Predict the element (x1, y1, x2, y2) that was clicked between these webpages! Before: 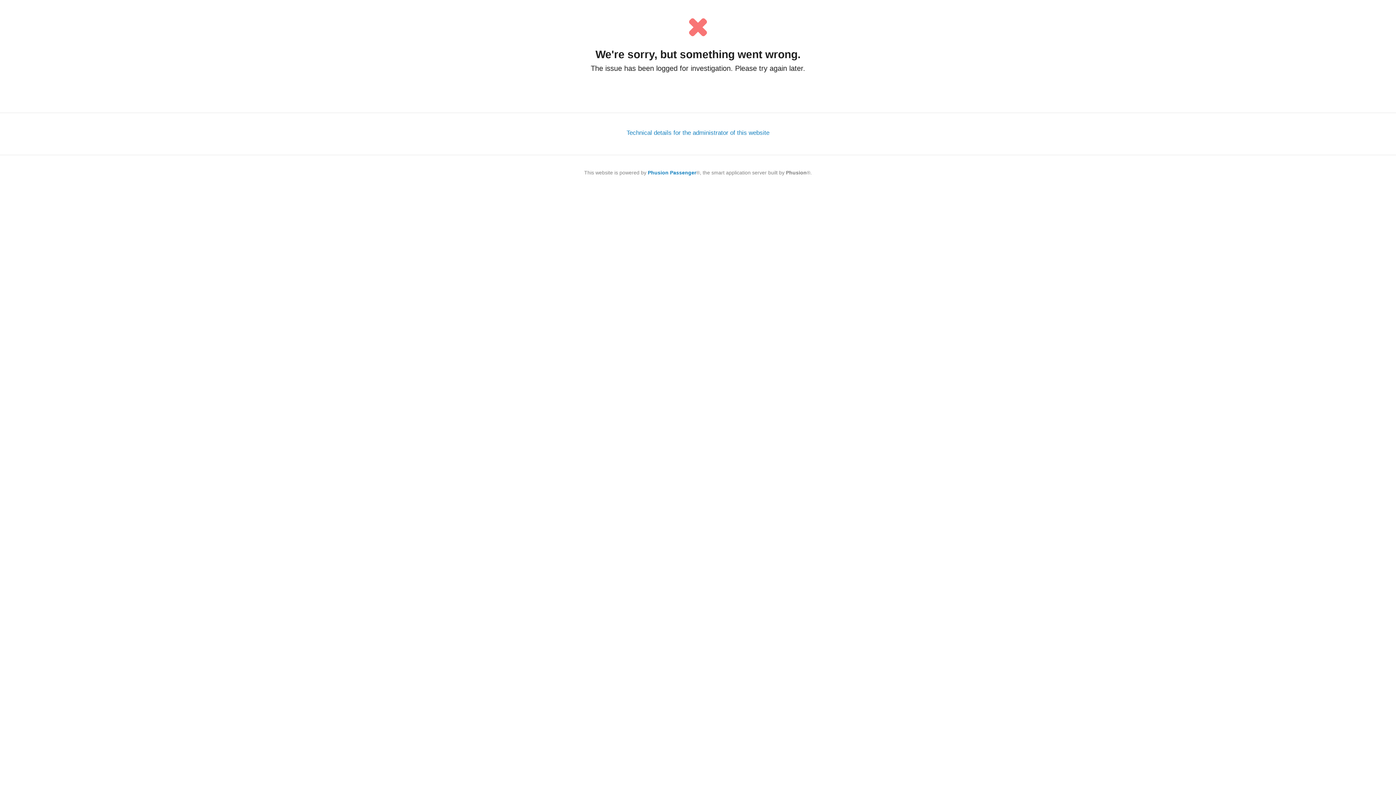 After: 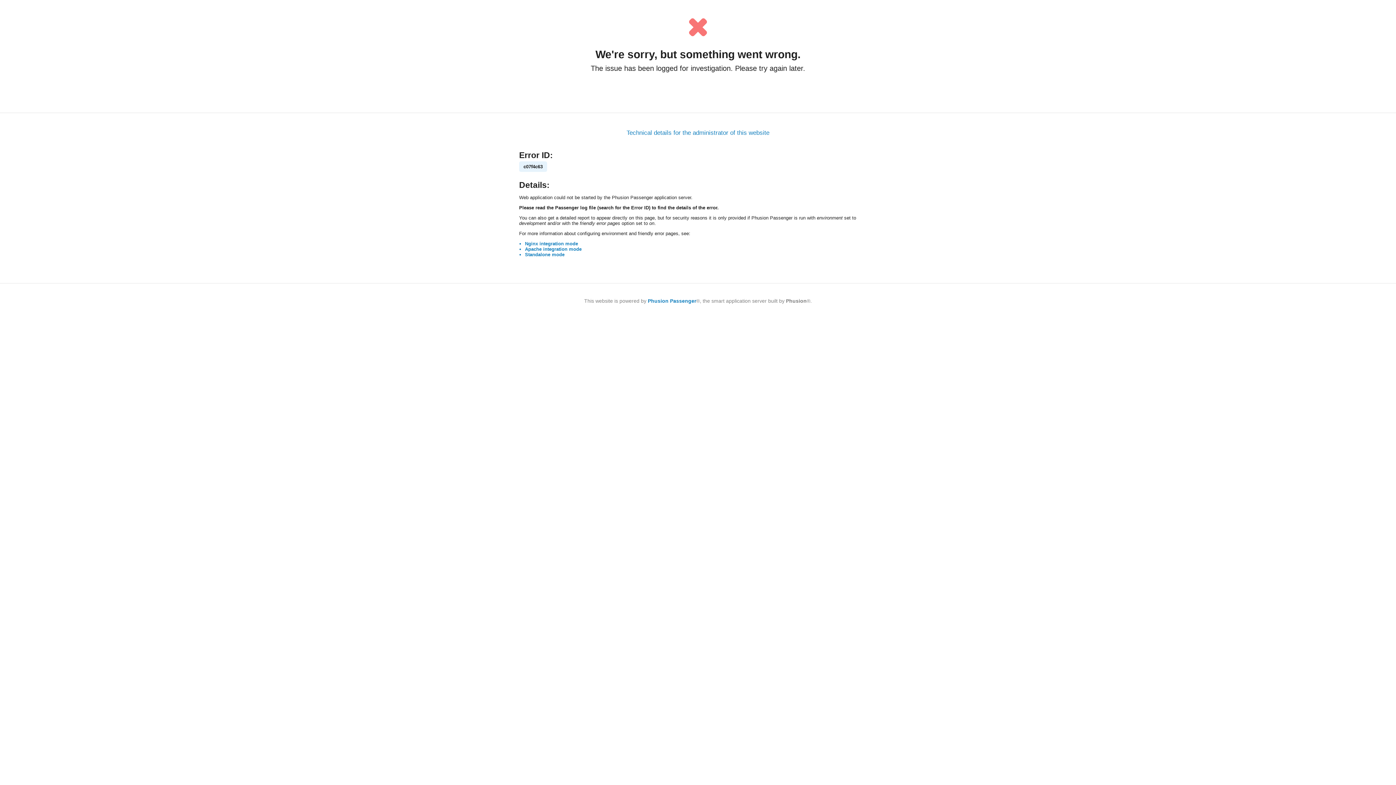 Action: label: Technical details for the administrator of this website bbox: (626, 129, 769, 136)